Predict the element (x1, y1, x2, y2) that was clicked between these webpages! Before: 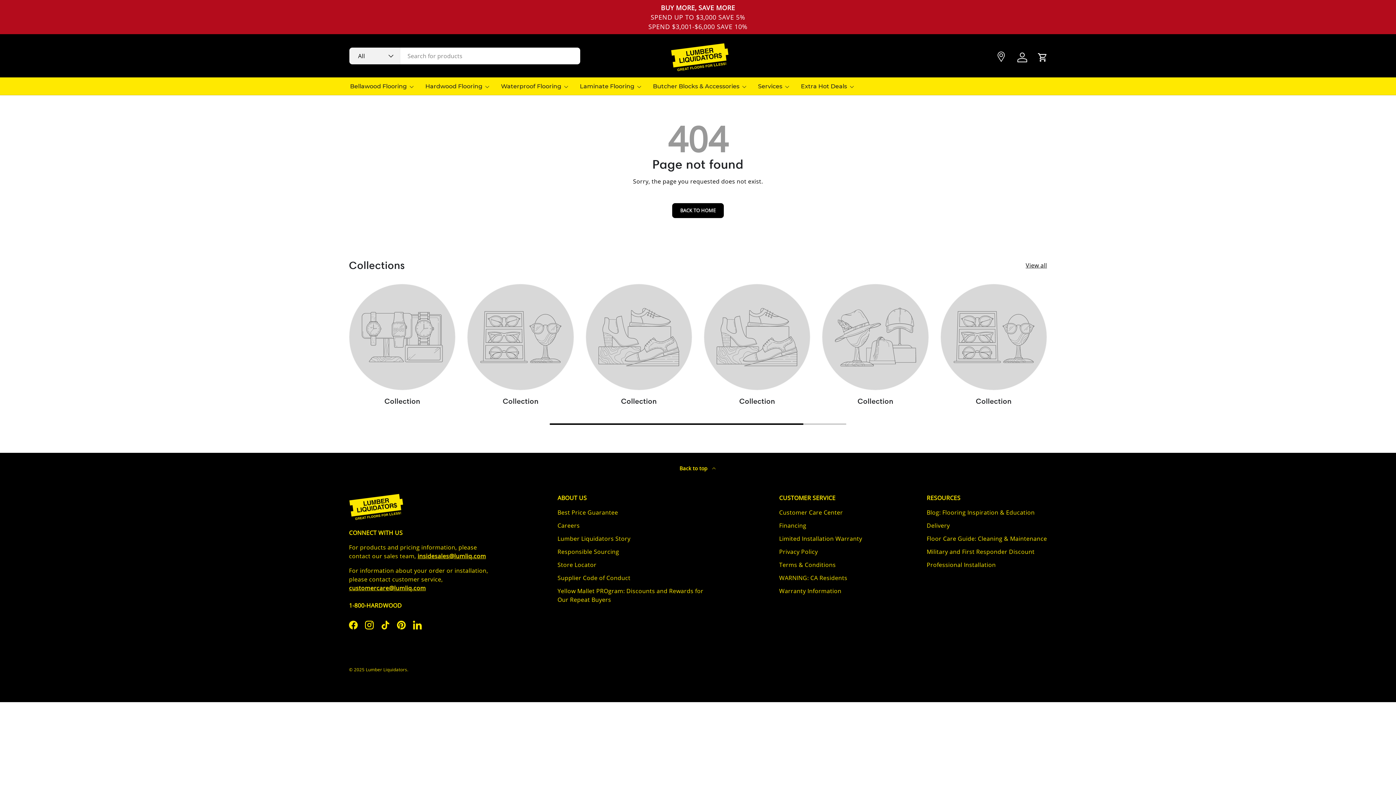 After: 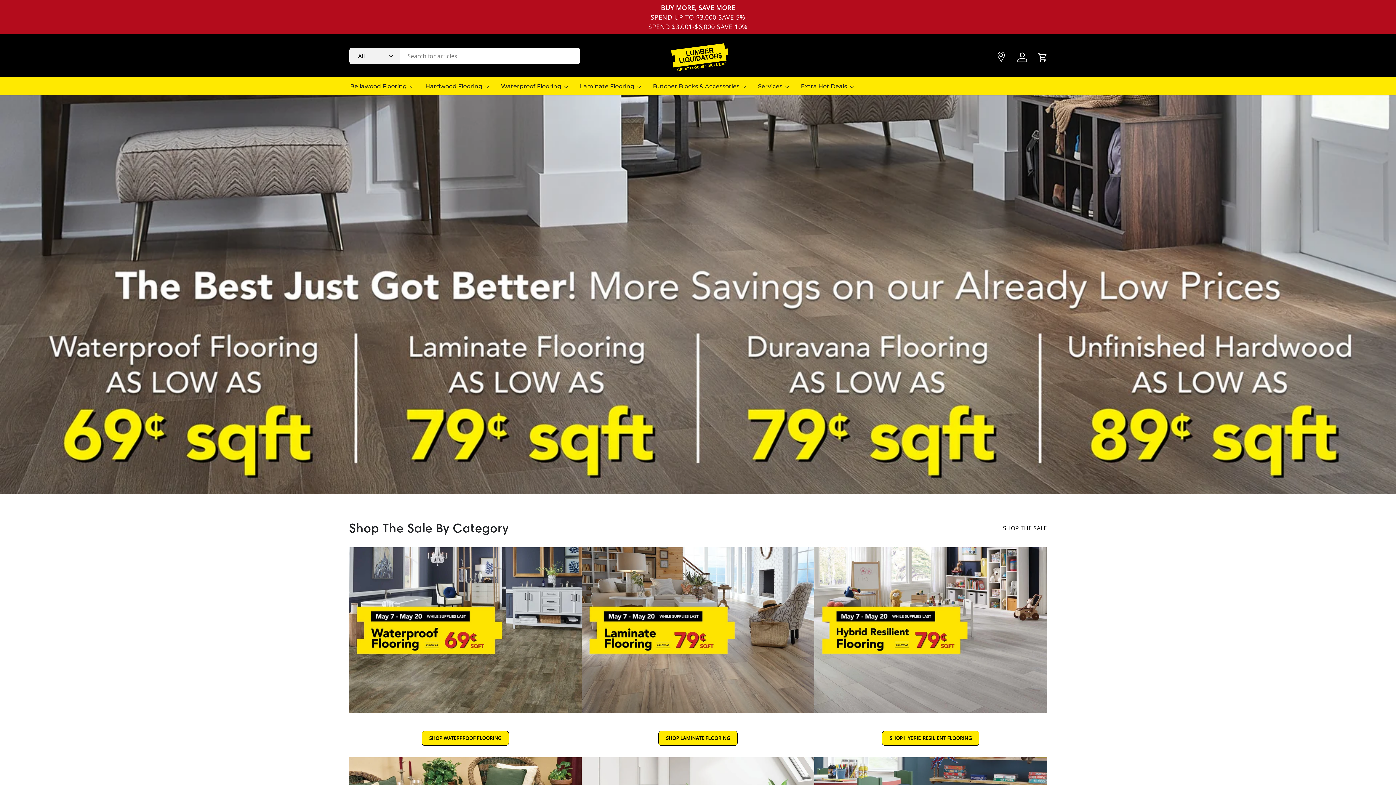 Action: bbox: (365, 666, 407, 673) label: Lumber Liquidators